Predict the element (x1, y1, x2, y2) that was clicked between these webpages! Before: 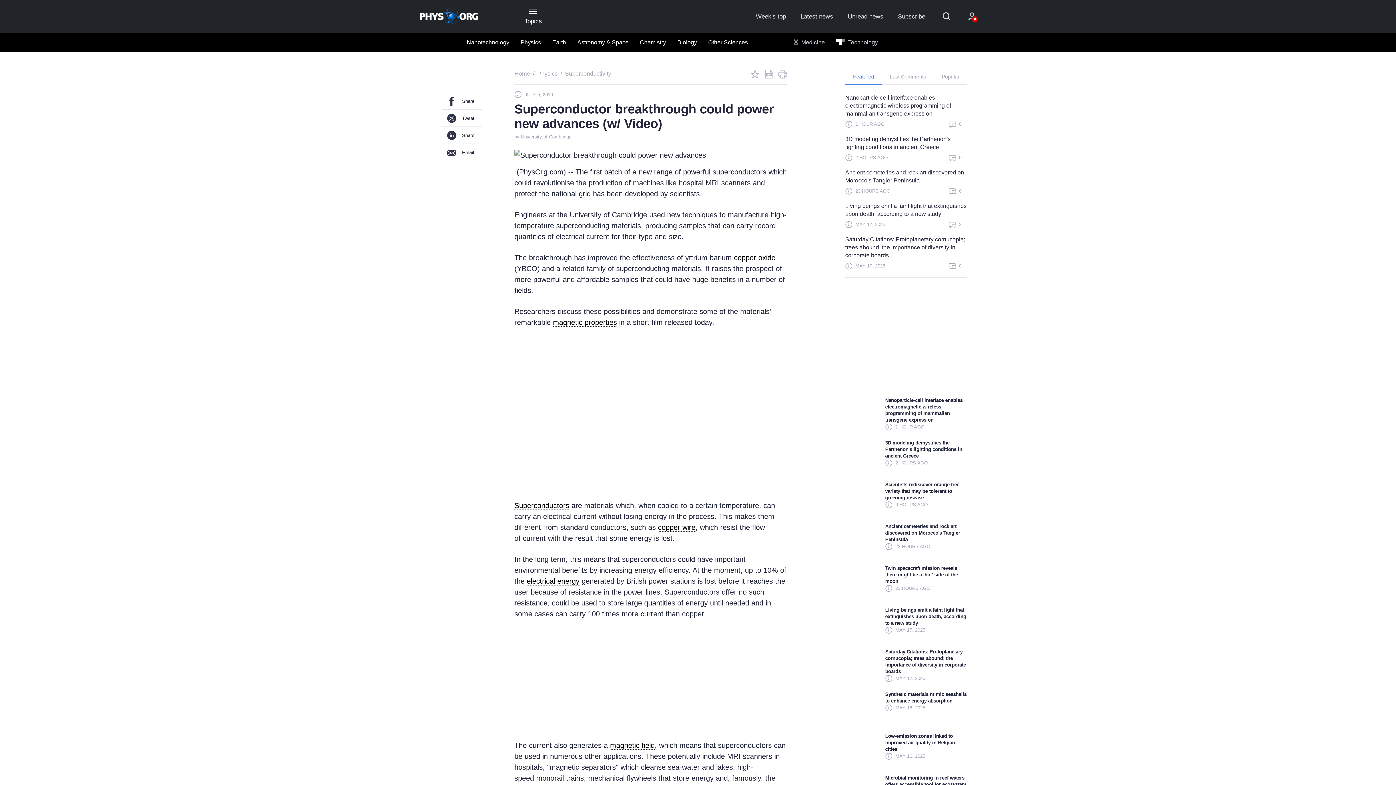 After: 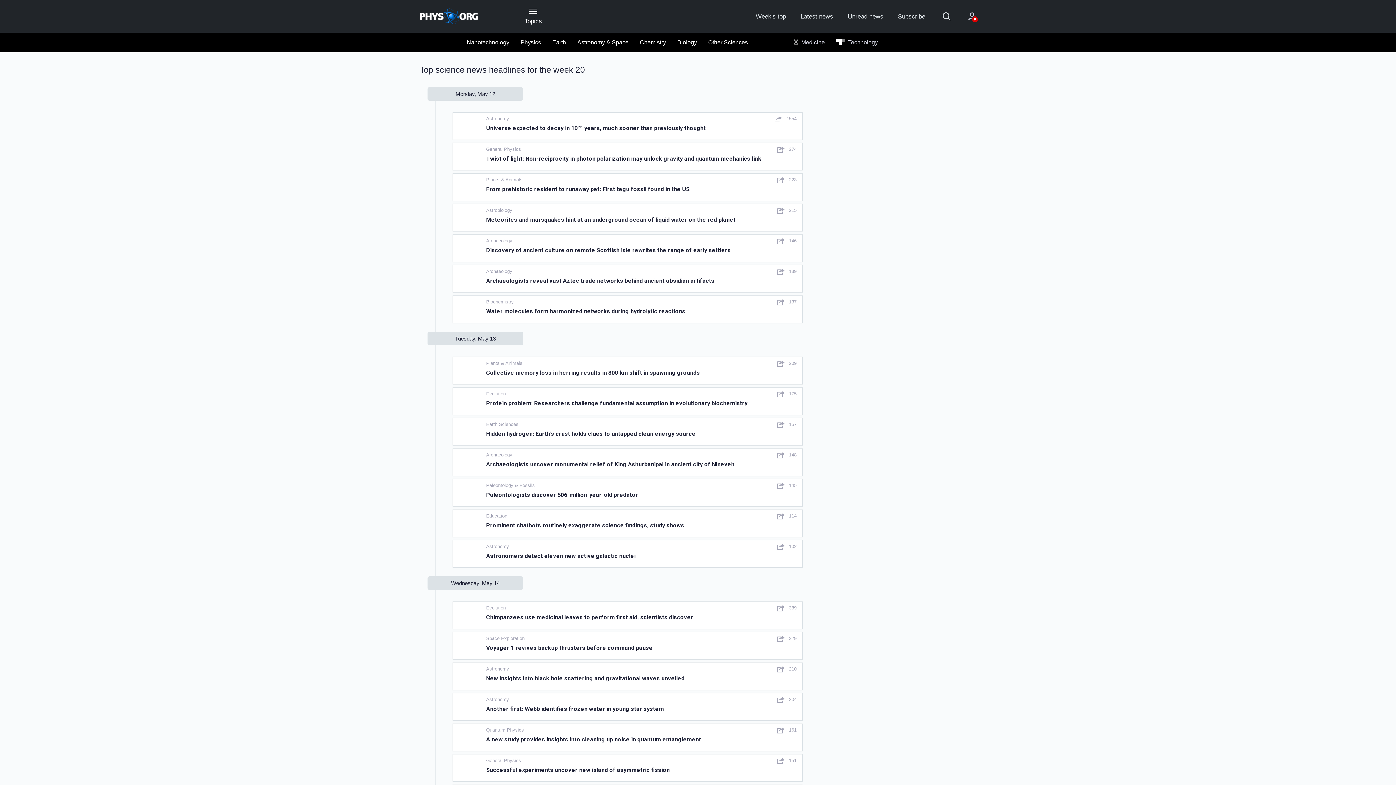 Action: bbox: (756, 12, 786, 20) label: Week's top